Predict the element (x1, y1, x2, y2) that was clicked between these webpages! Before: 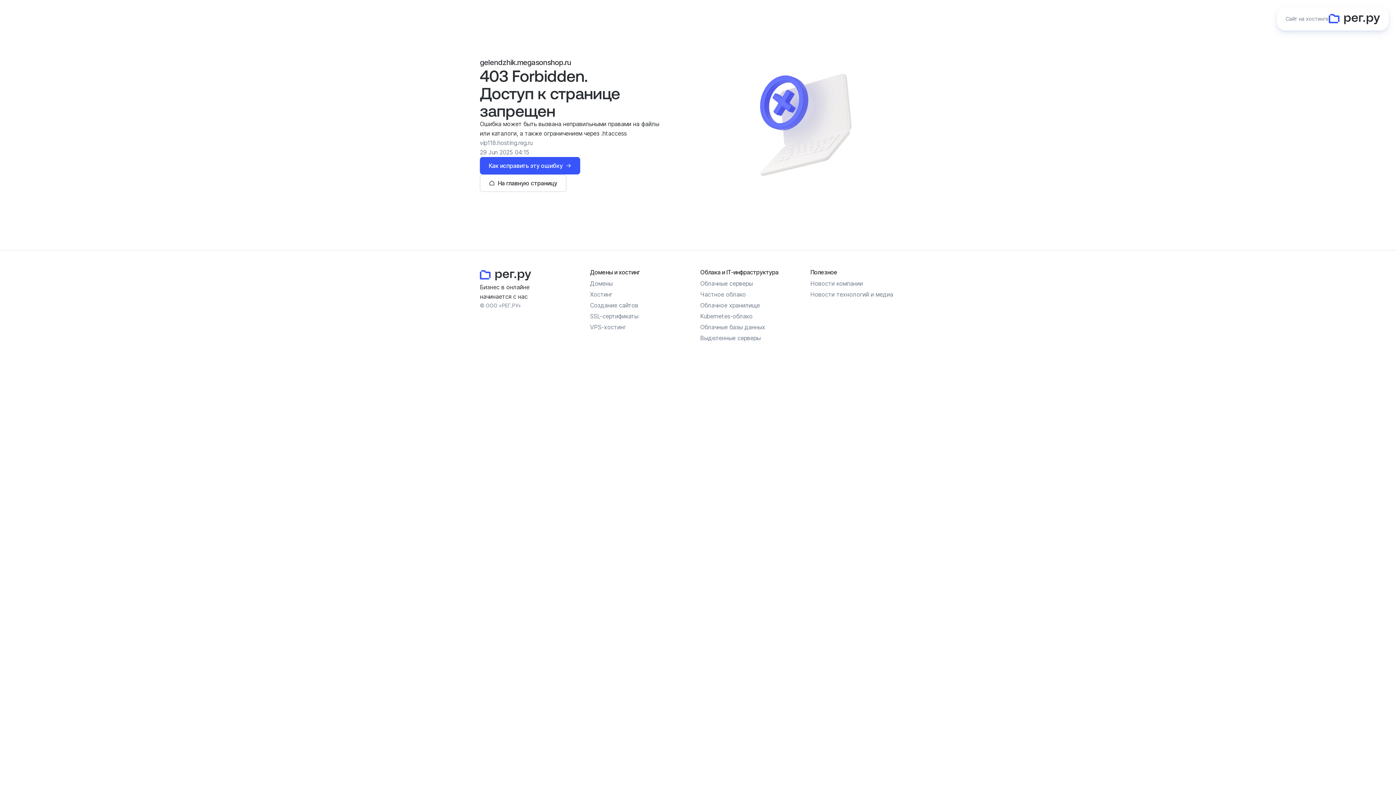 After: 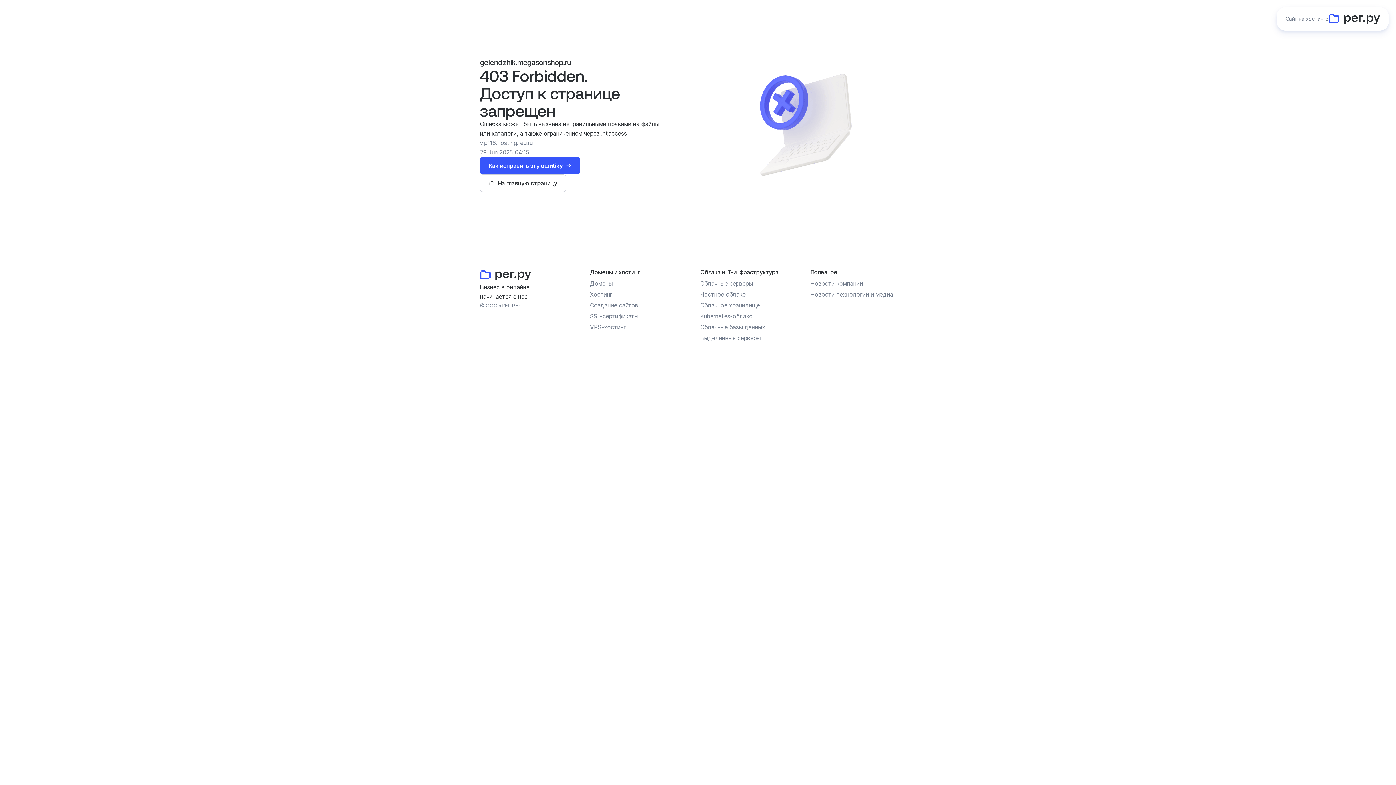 Action: label: Создание сайтов bbox: (590, 301, 638, 309)